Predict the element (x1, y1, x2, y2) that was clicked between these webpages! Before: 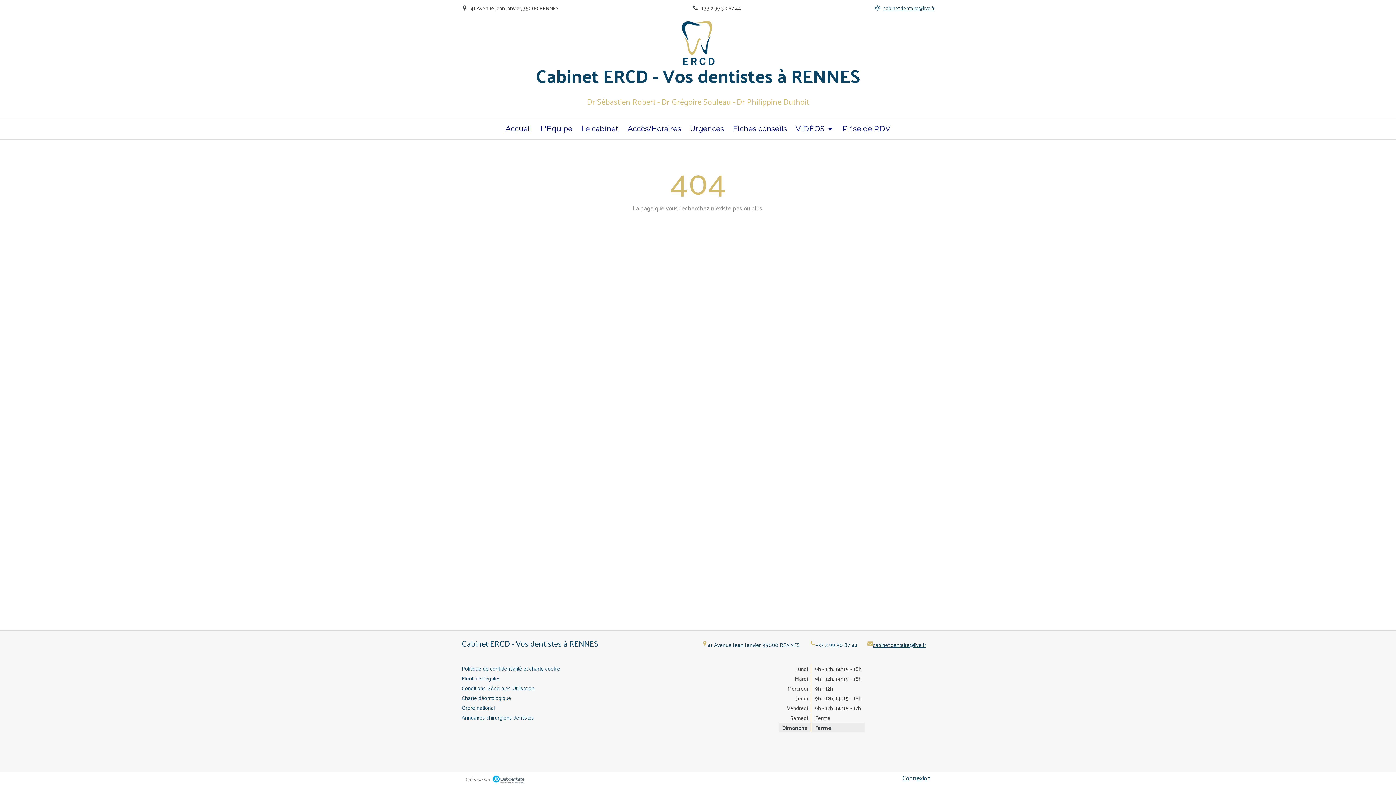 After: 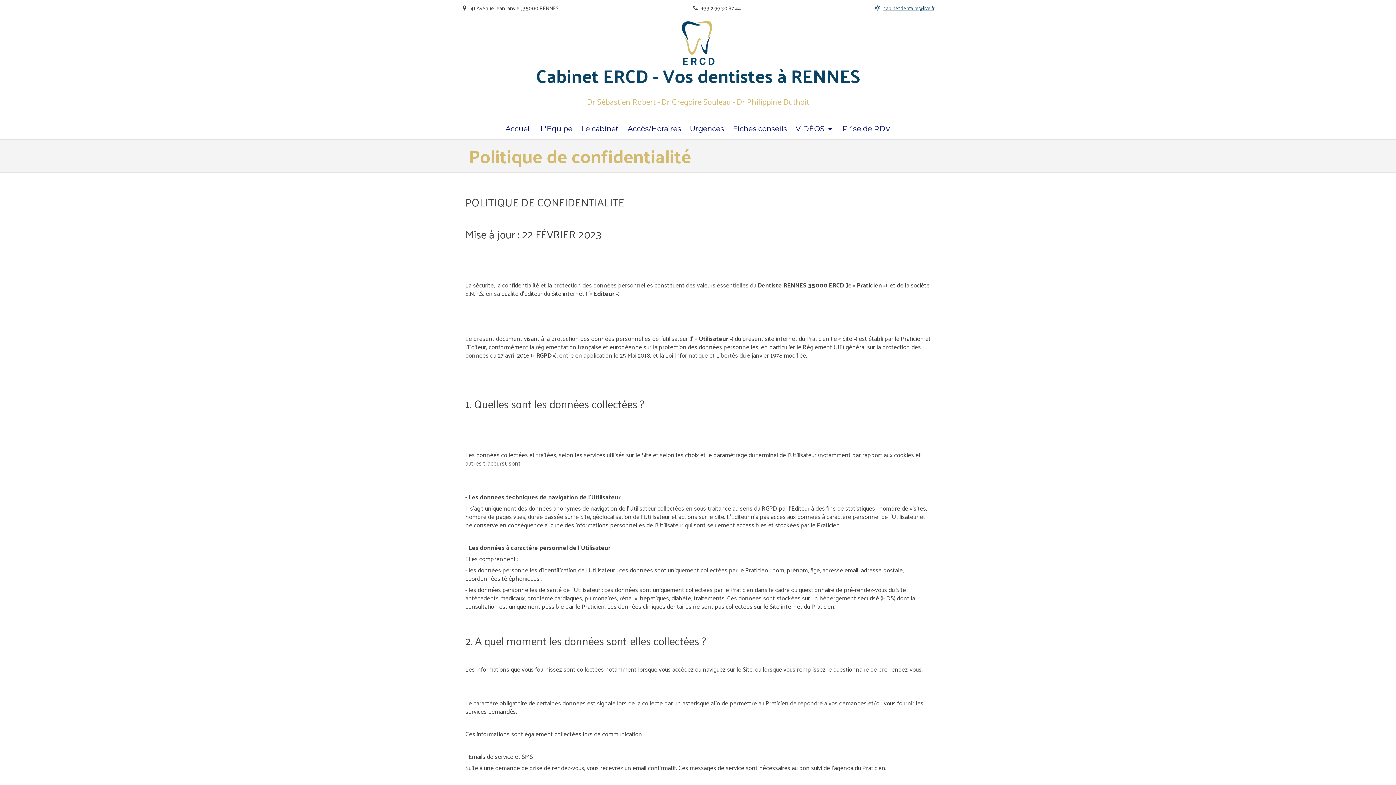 Action: bbox: (461, 663, 560, 673) label: Politique de confidentialité et charte cookie